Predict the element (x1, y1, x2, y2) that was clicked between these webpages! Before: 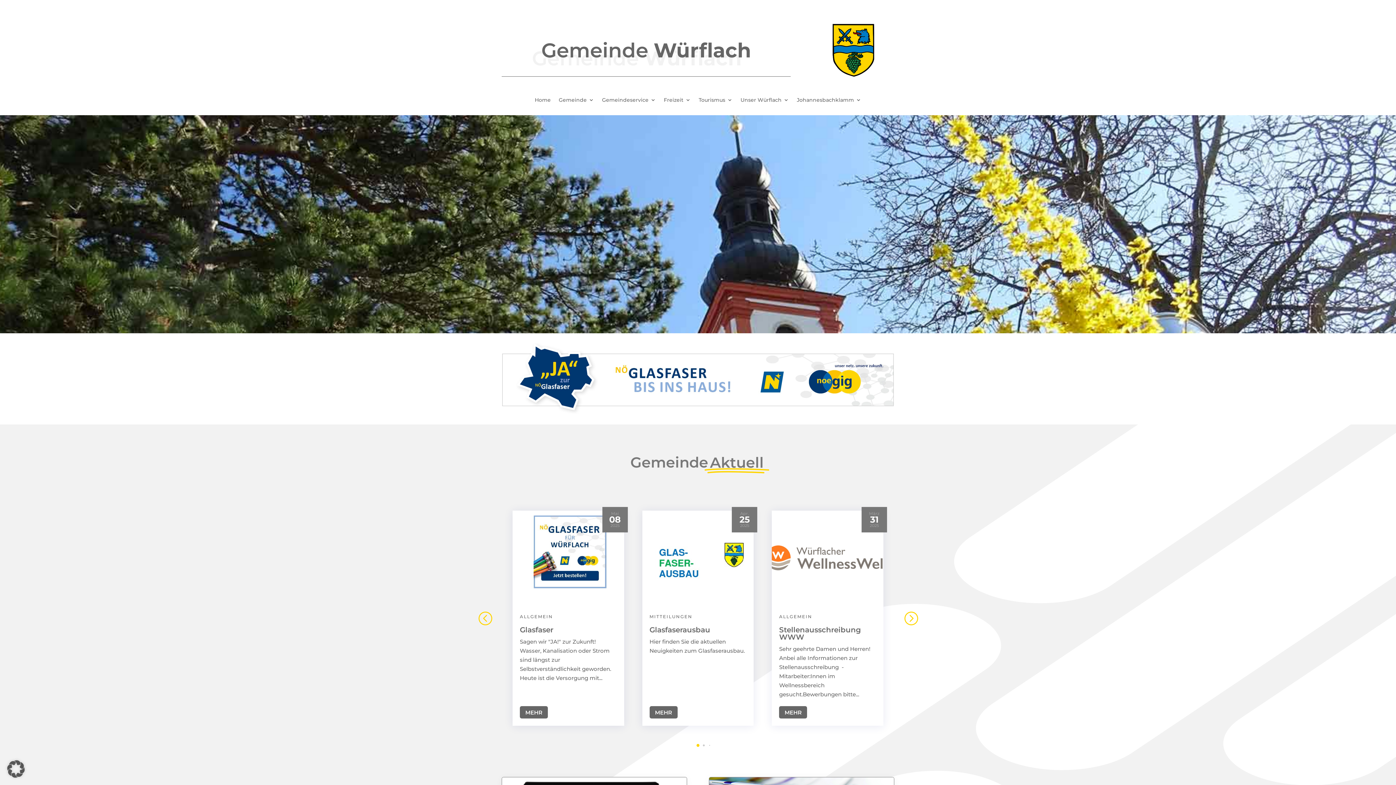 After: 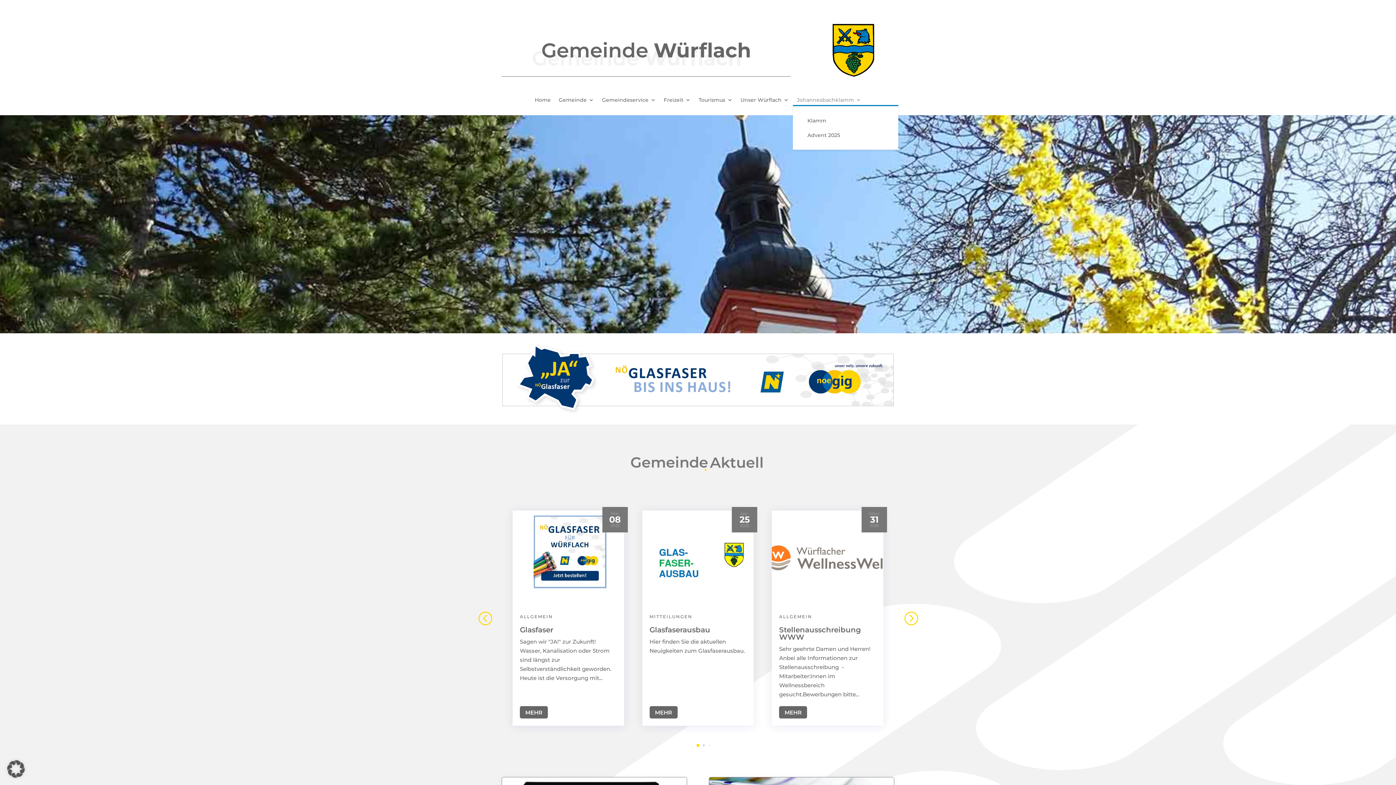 Action: label: Johannesbachklamm bbox: (797, 97, 861, 105)